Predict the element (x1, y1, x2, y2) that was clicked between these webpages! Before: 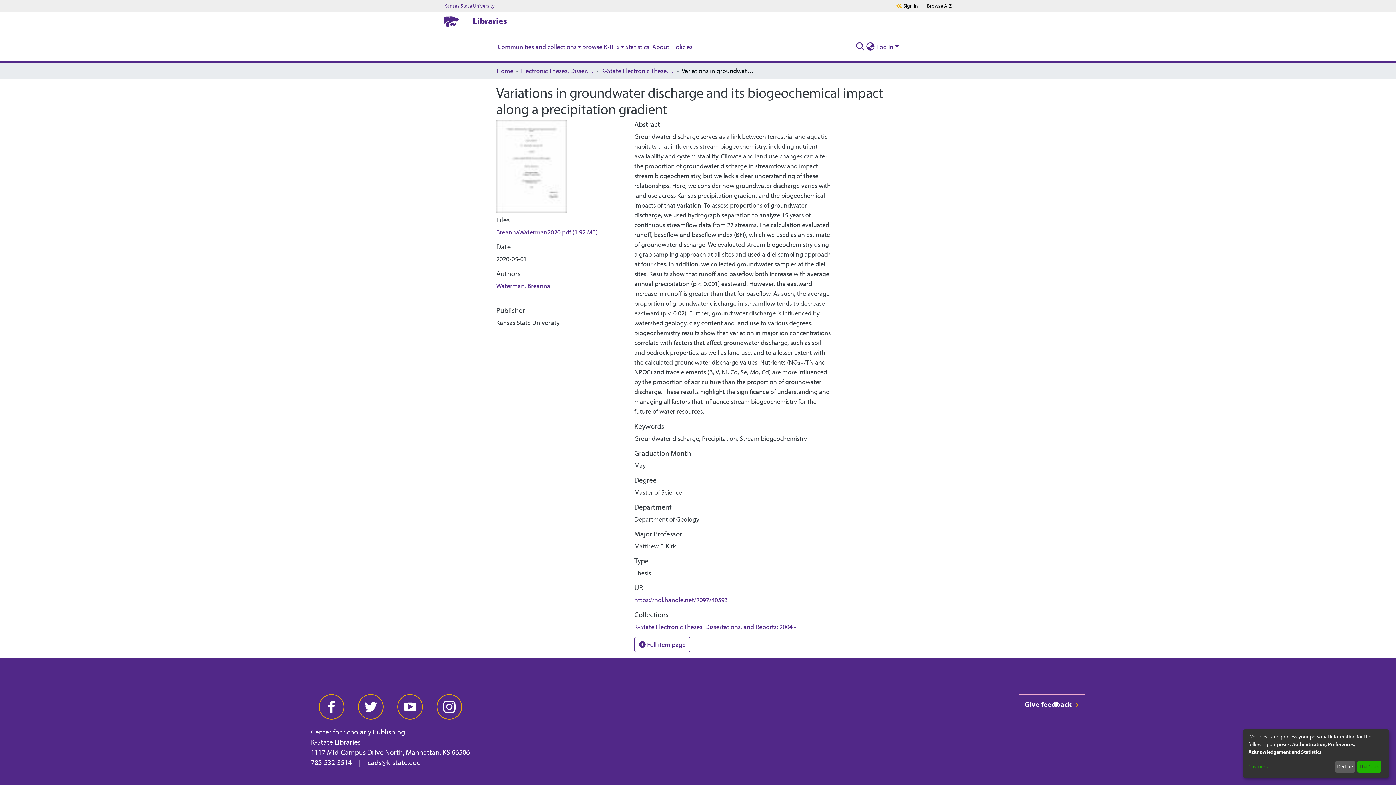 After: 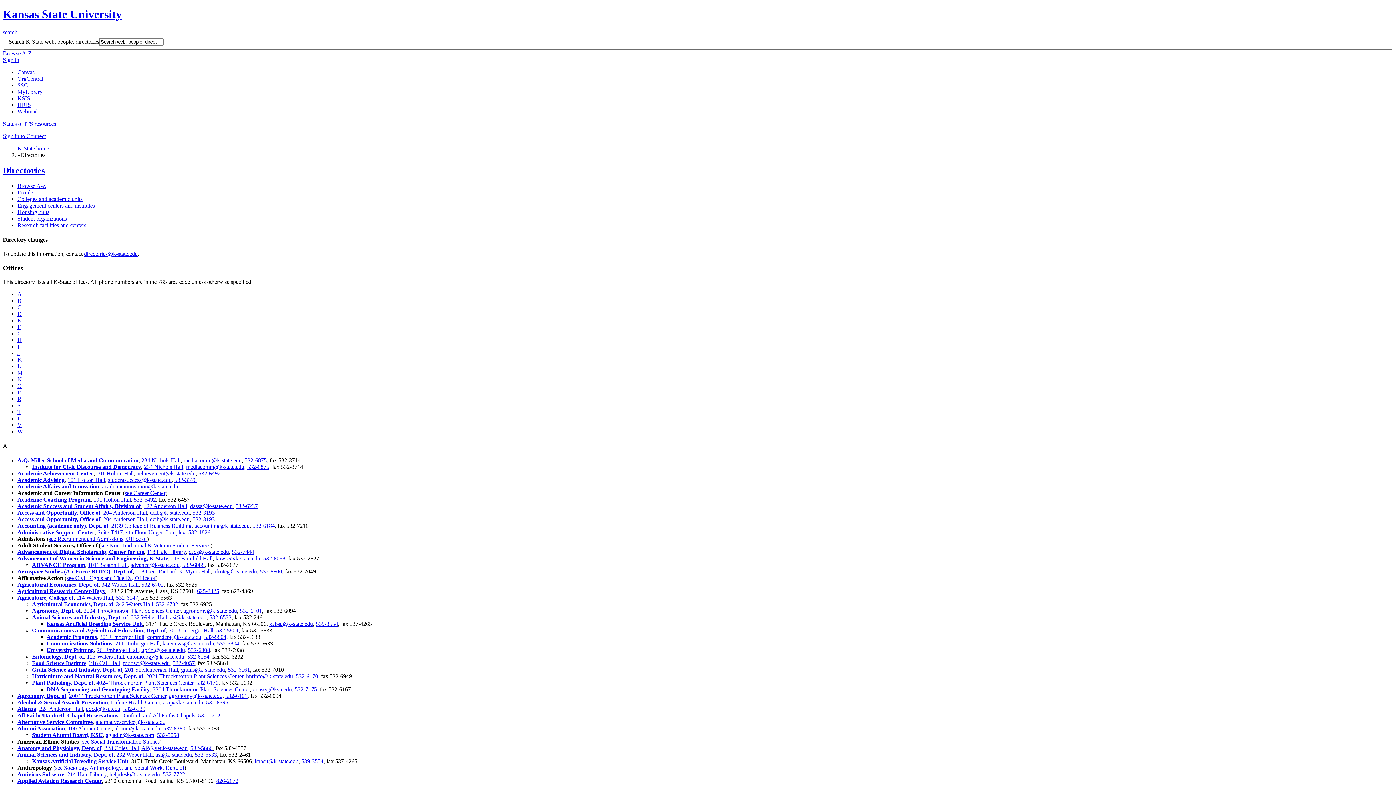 Action: bbox: (927, 2, 952, 9) label: Browse A-Z